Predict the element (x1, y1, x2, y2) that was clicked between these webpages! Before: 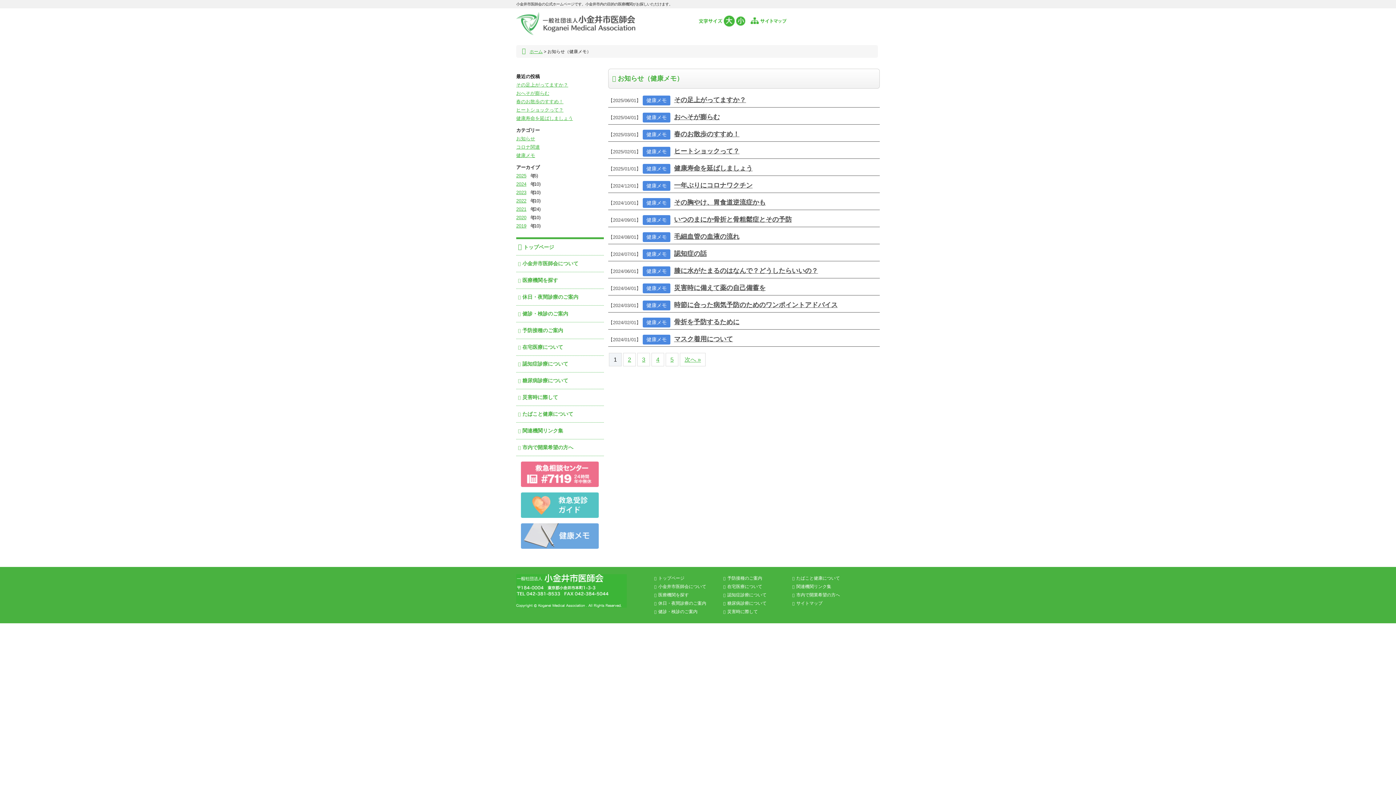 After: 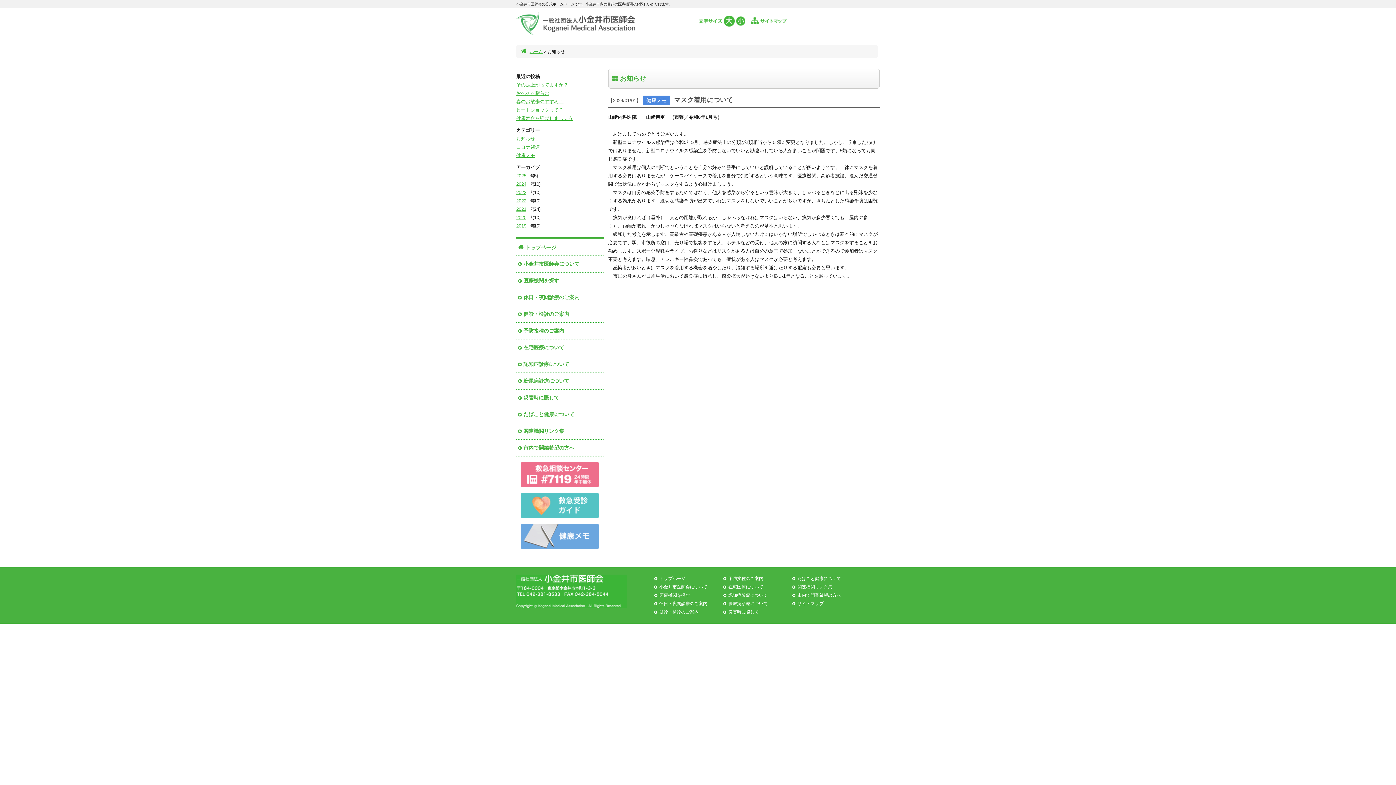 Action: bbox: (674, 335, 733, 342) label: マスク着用について